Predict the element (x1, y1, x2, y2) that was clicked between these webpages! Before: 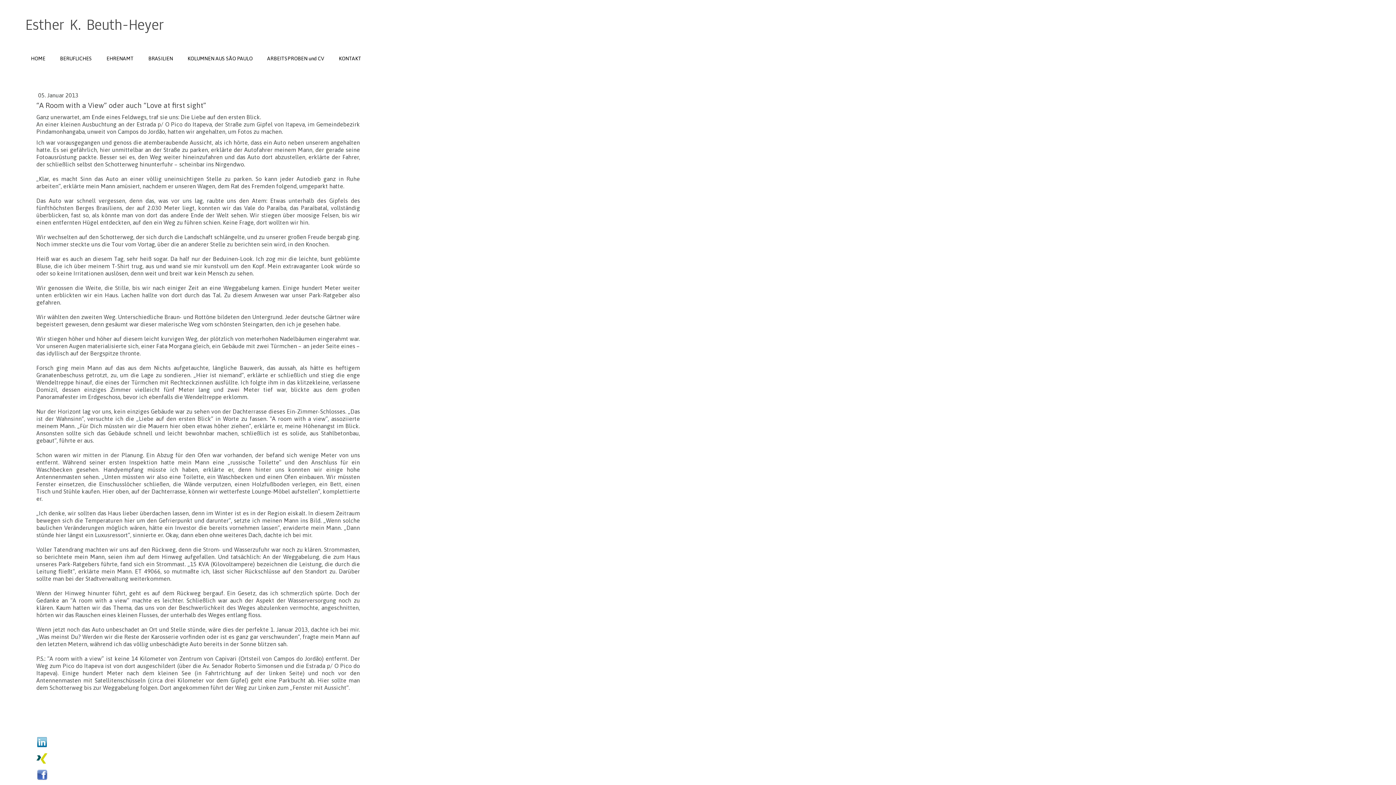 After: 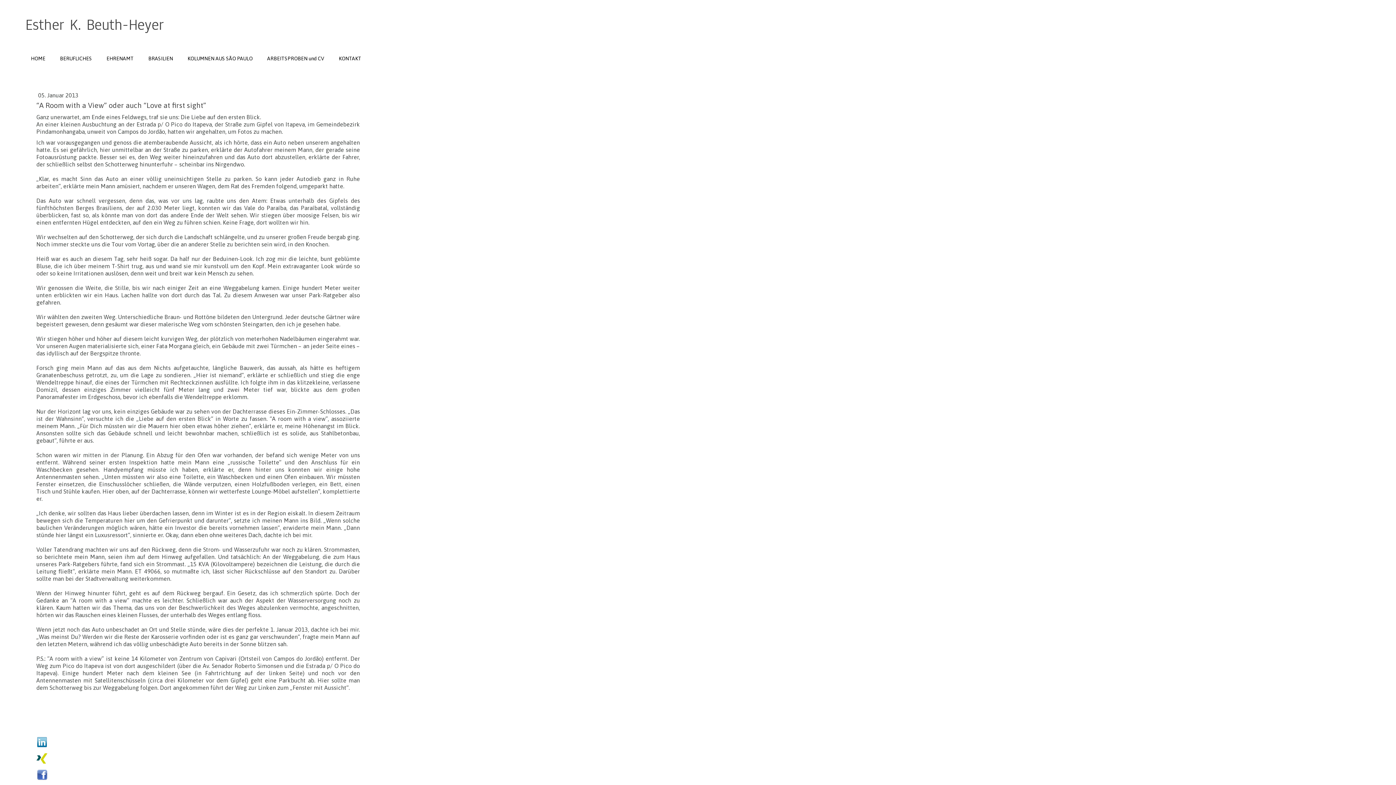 Action: bbox: (36, 769, 47, 776)